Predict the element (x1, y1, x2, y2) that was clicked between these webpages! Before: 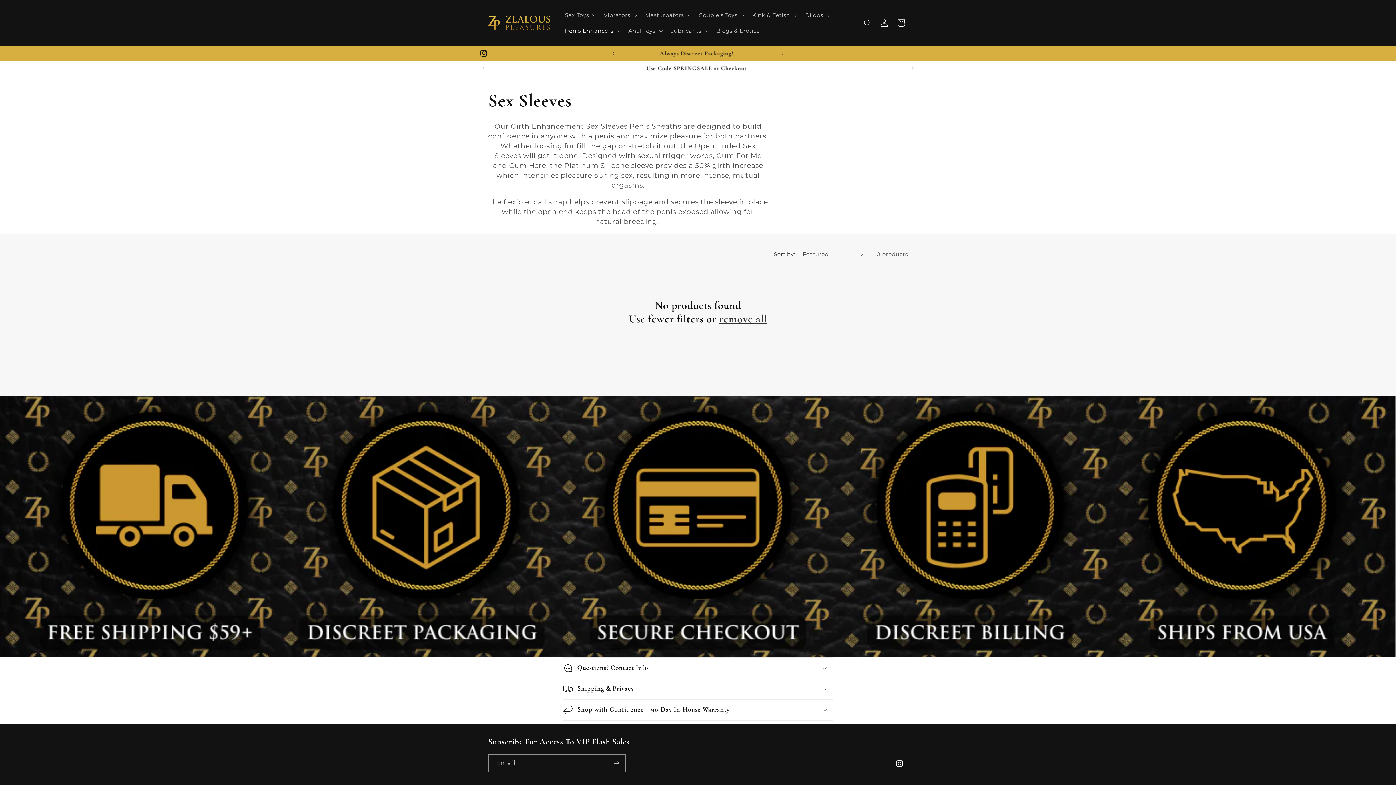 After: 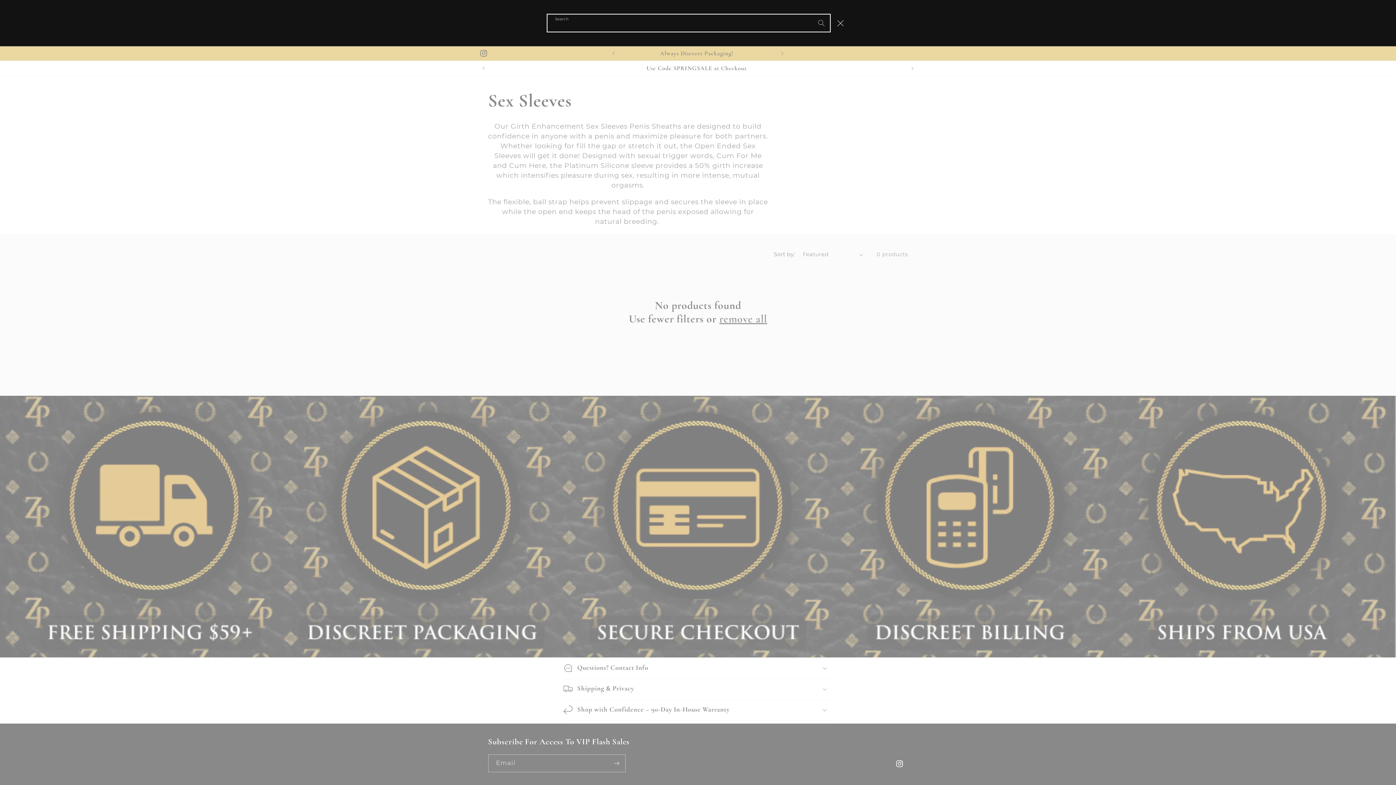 Action: label: Search bbox: (859, 14, 876, 31)